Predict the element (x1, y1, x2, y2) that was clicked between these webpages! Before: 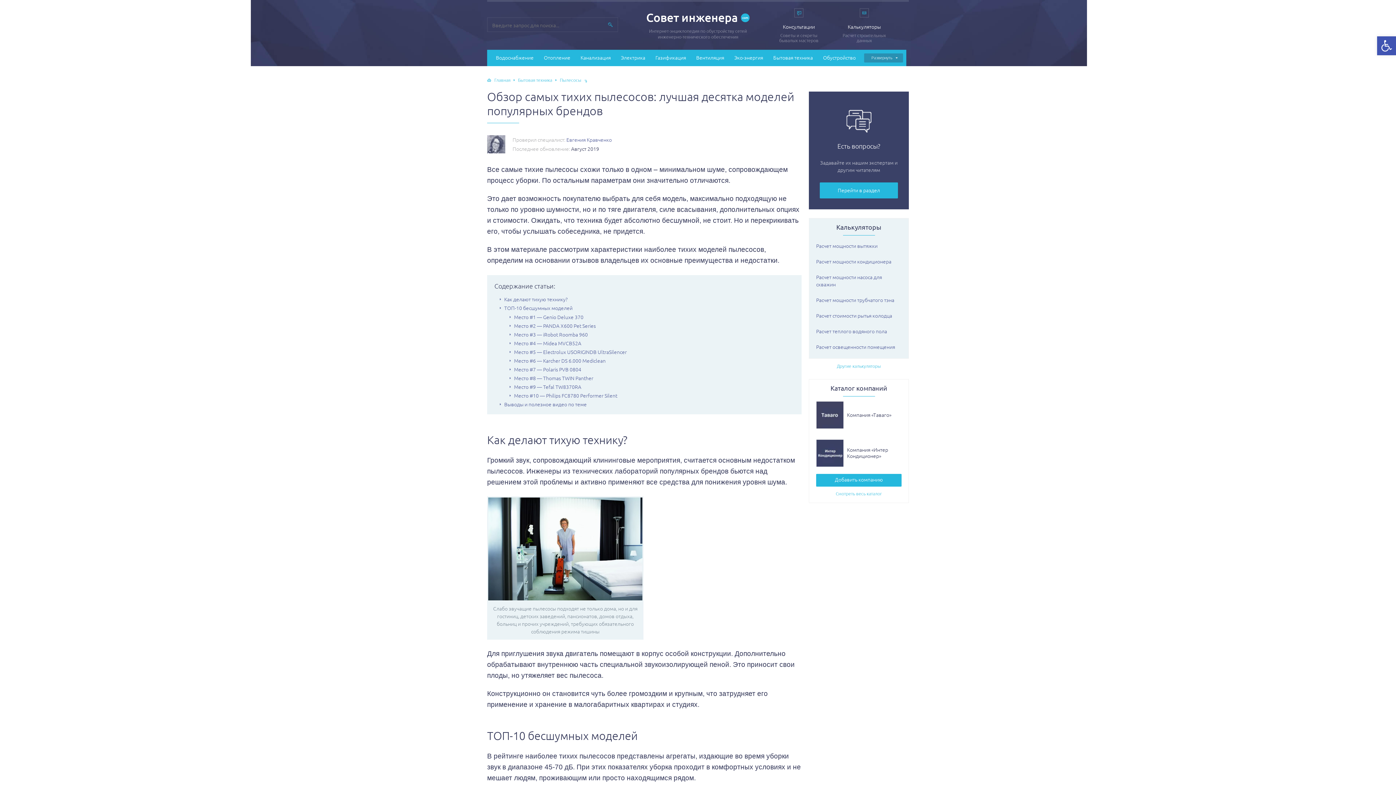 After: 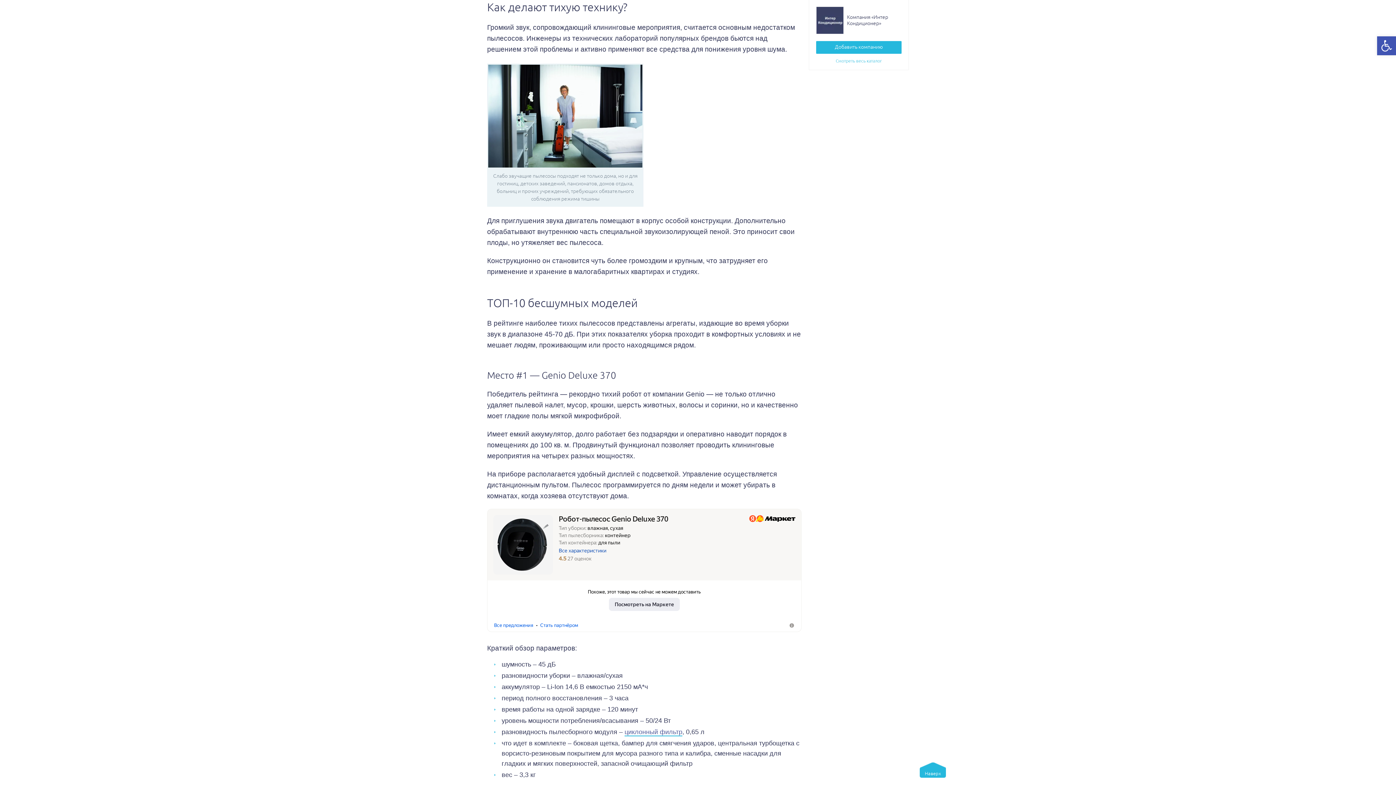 Action: label: Как делают тихую технику? bbox: (504, 295, 567, 302)